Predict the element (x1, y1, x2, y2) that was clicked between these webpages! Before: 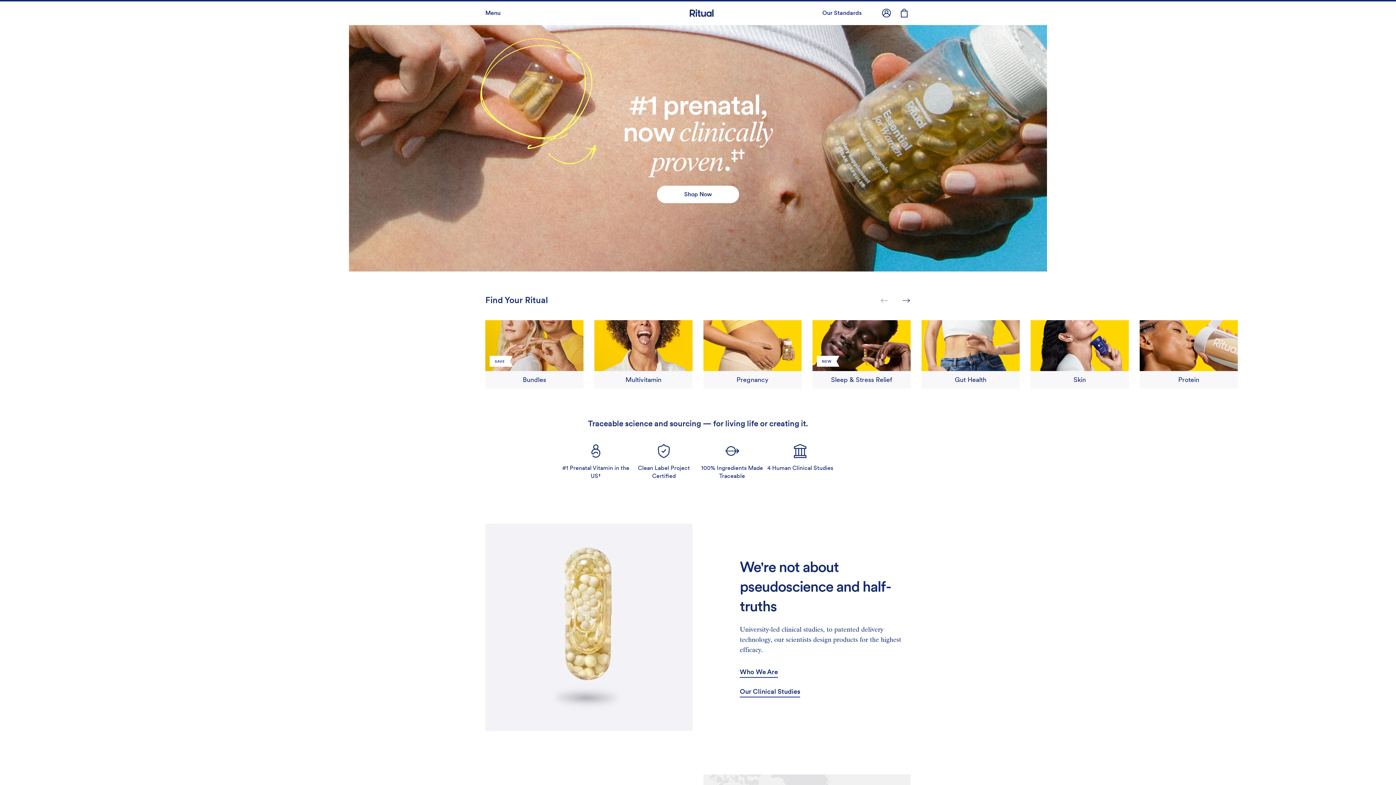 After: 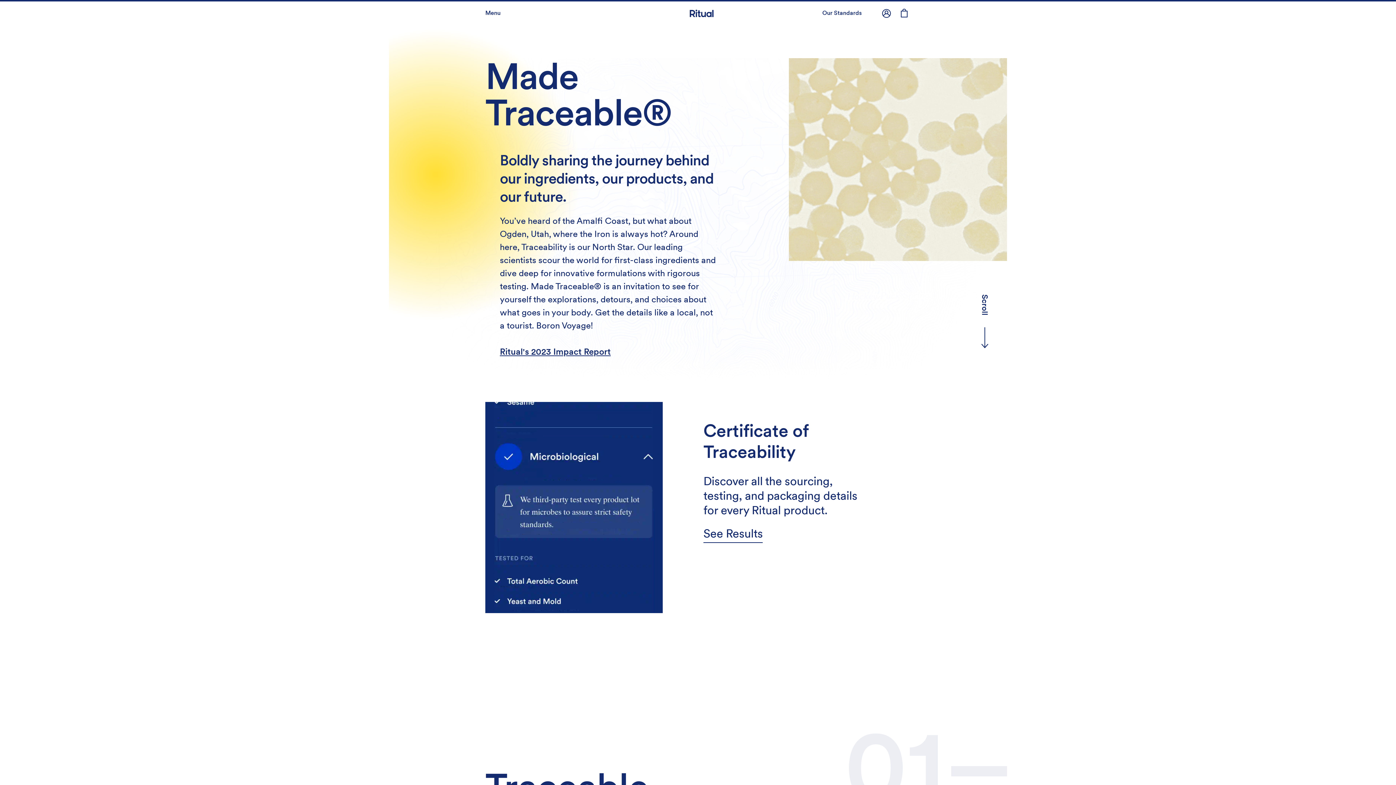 Action: label: Our Standards bbox: (822, 8, 861, 17)